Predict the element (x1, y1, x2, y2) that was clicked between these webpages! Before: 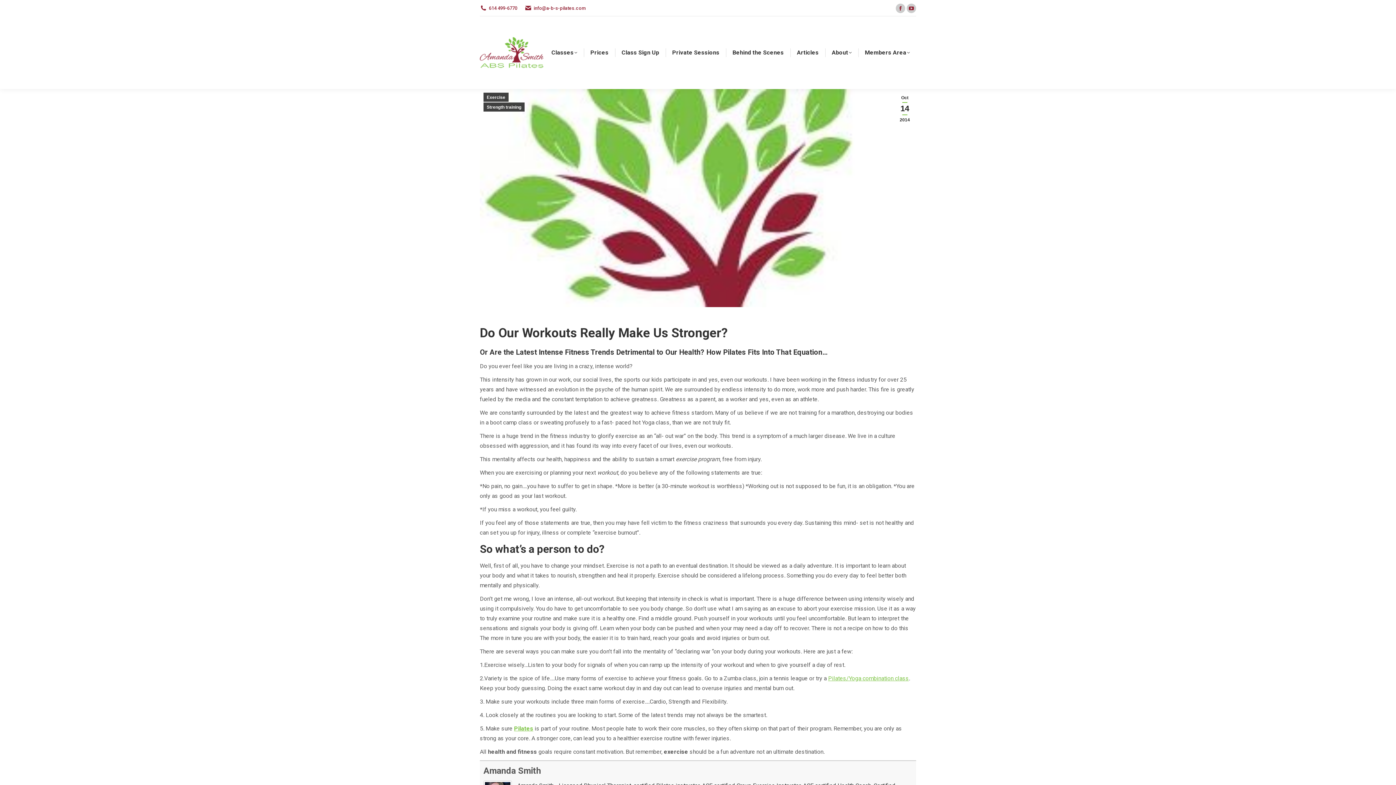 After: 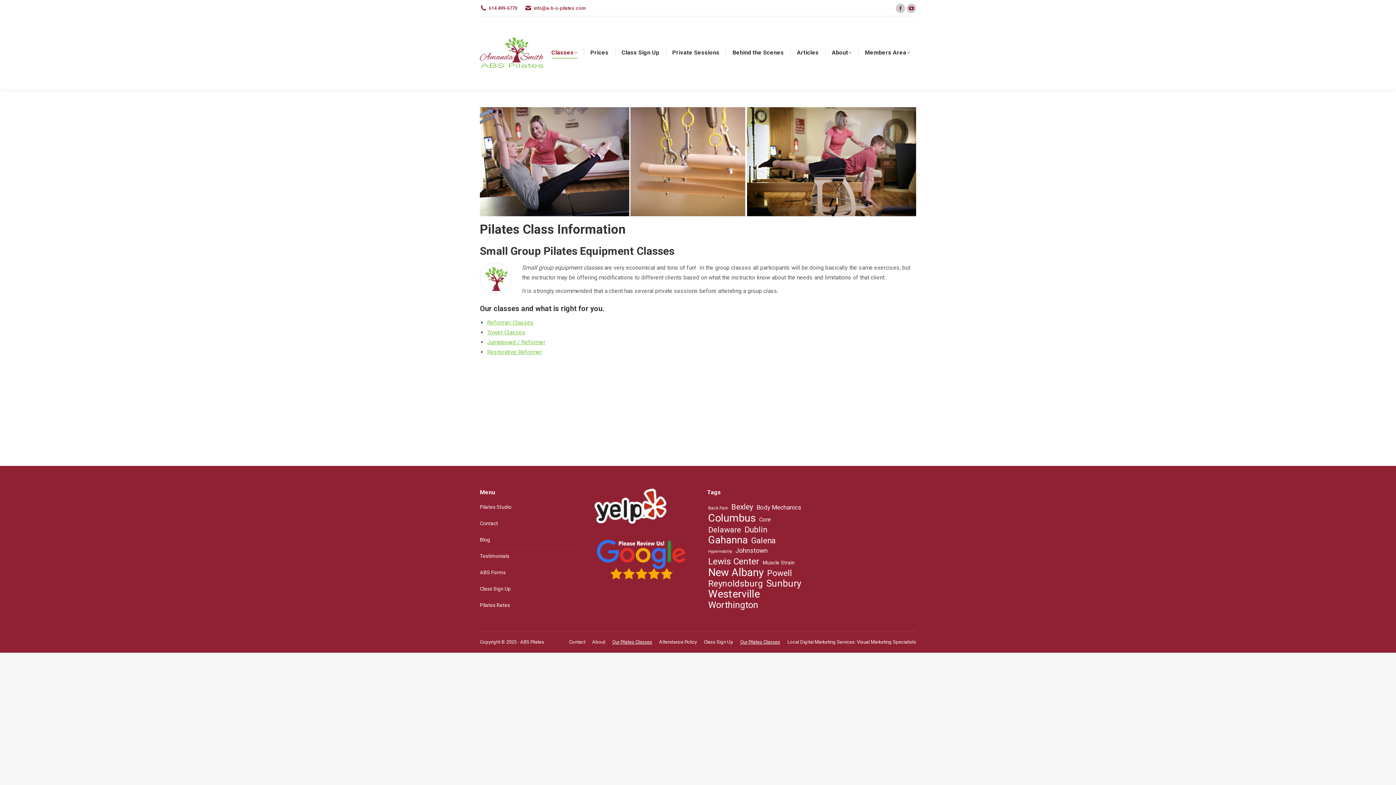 Action: bbox: (550, 22, 578, 82) label: Classes